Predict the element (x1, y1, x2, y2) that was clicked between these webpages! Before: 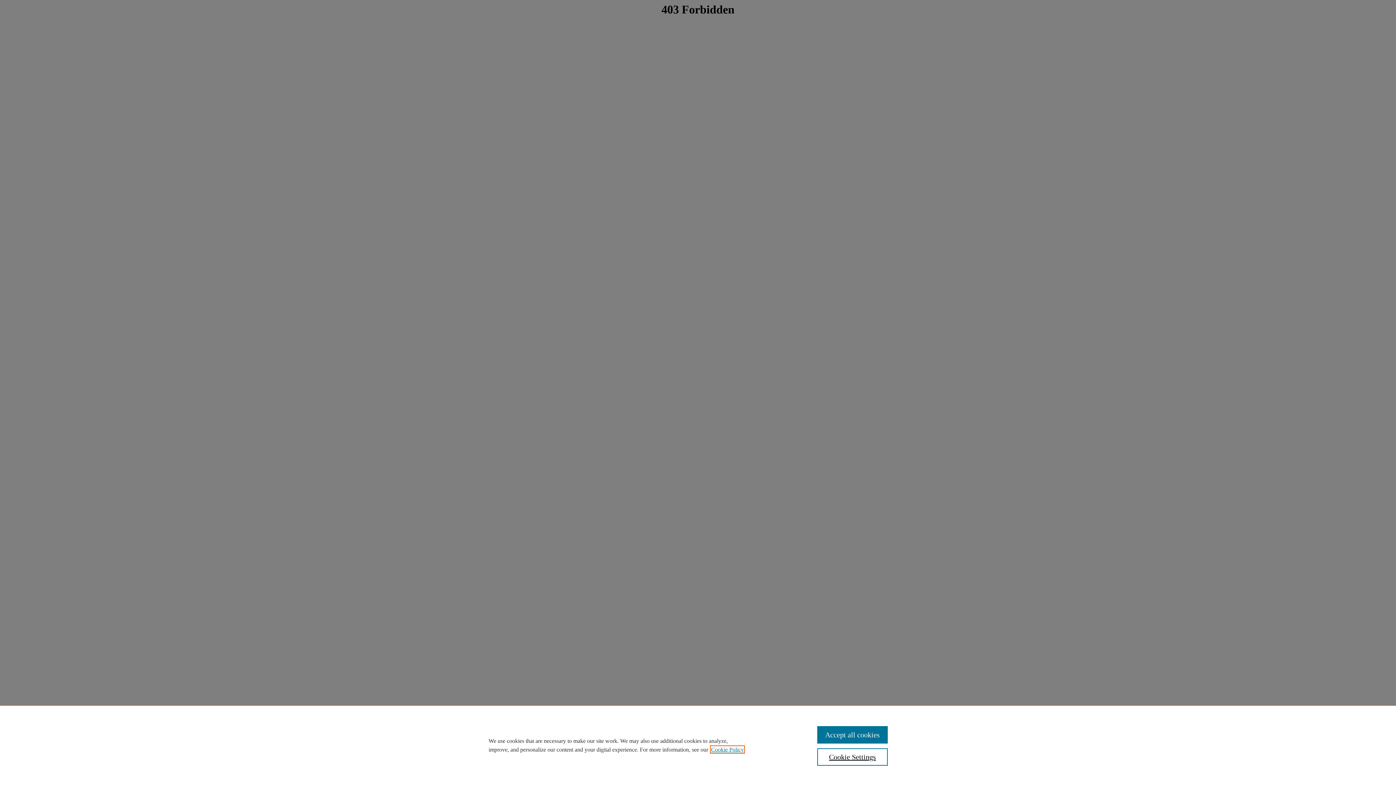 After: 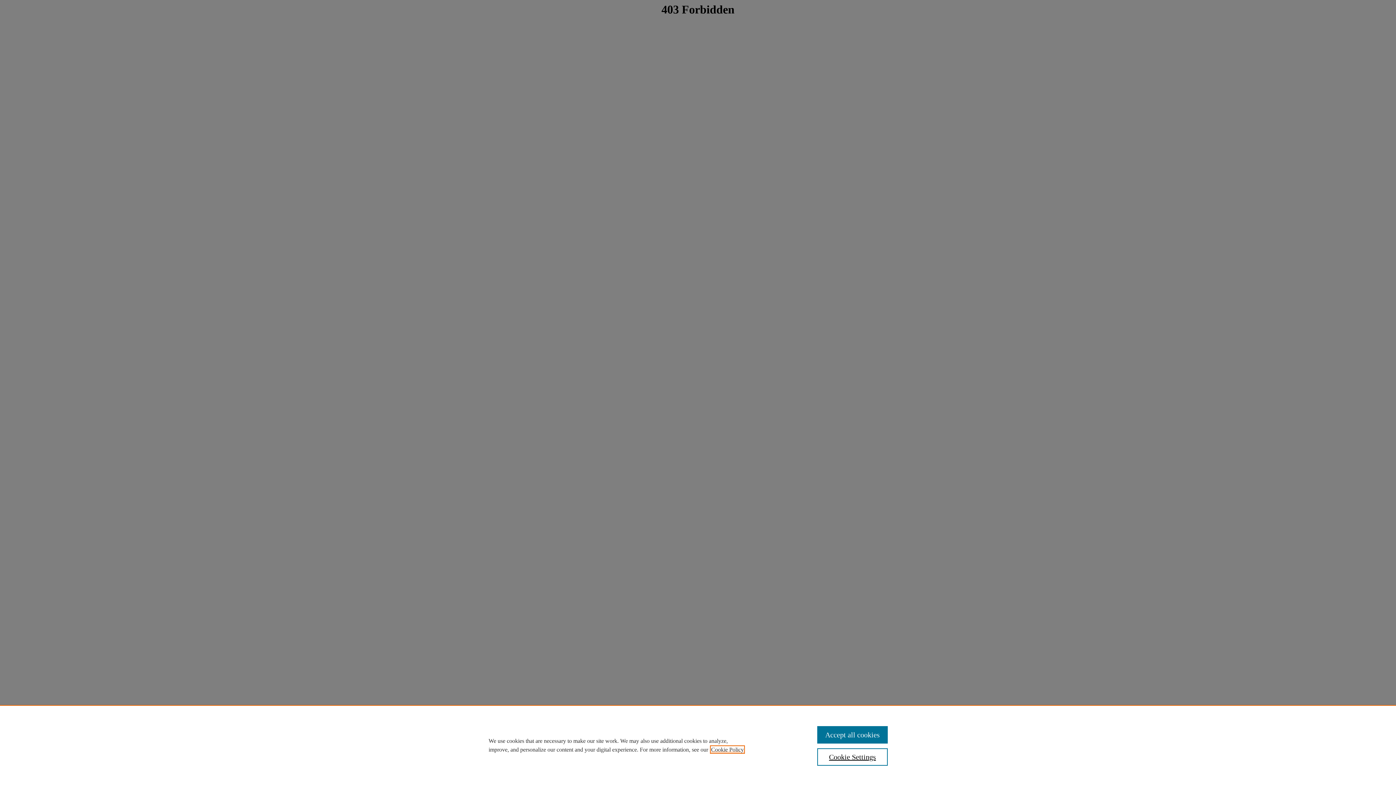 Action: bbox: (711, 746, 744, 753) label: , opens in a new tab